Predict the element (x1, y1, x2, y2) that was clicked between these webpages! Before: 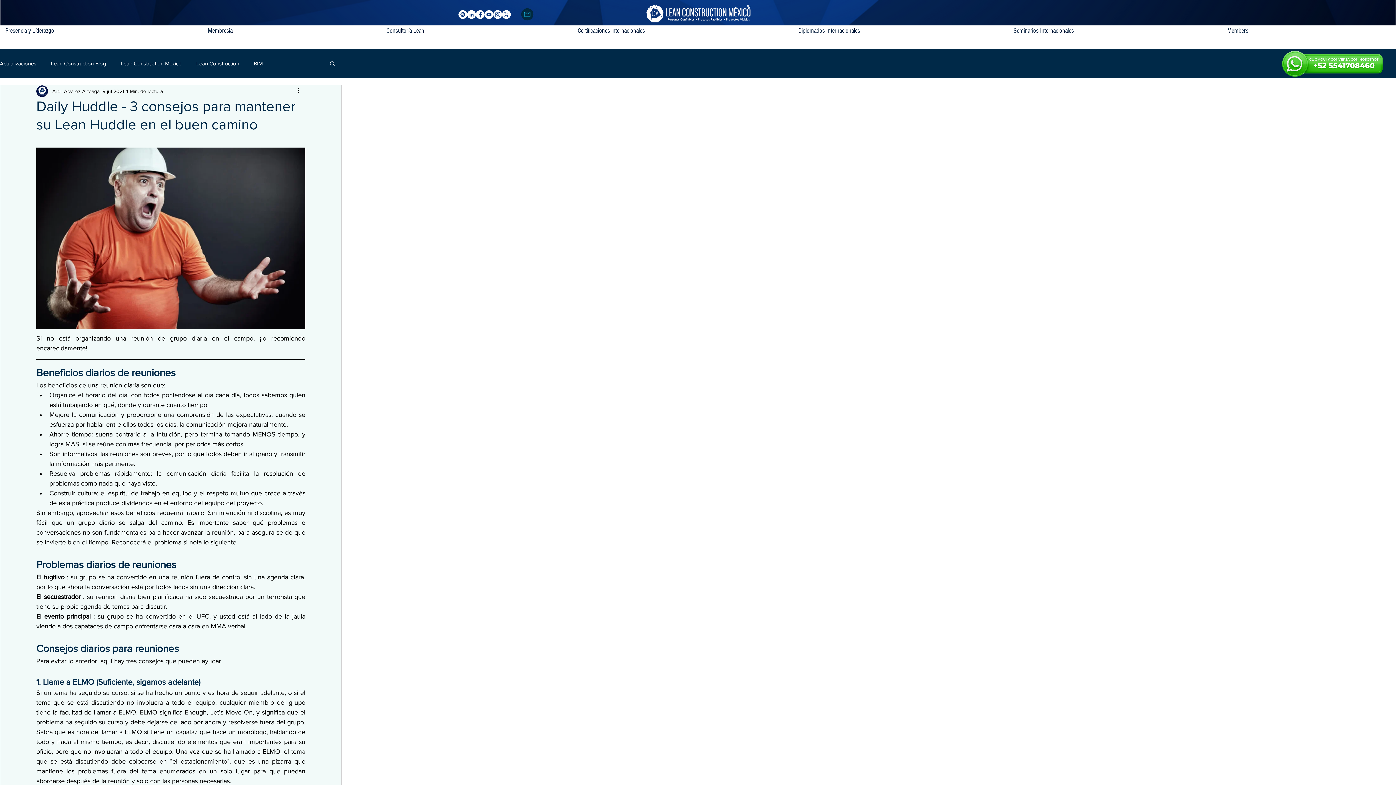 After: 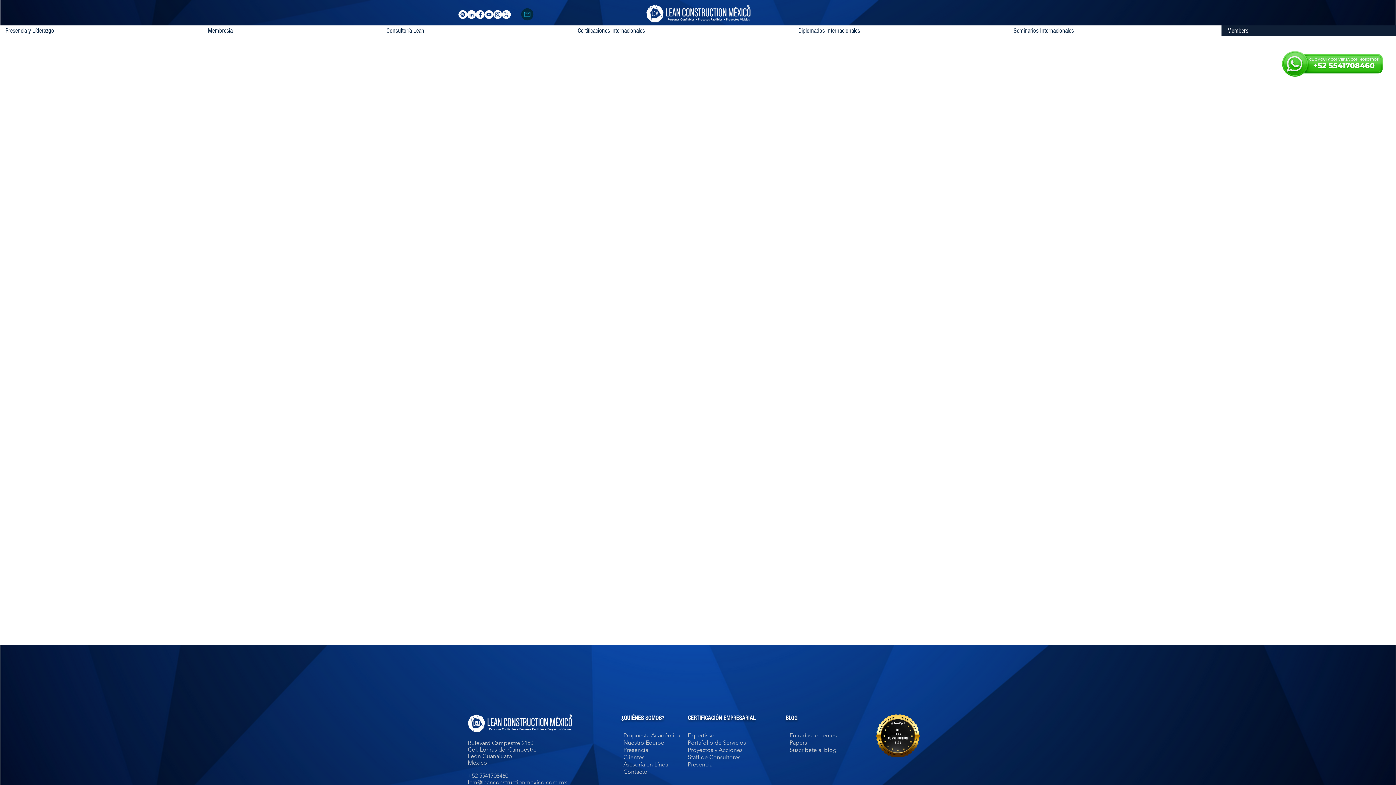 Action: label: Members bbox: (1221, 25, 1396, 36)